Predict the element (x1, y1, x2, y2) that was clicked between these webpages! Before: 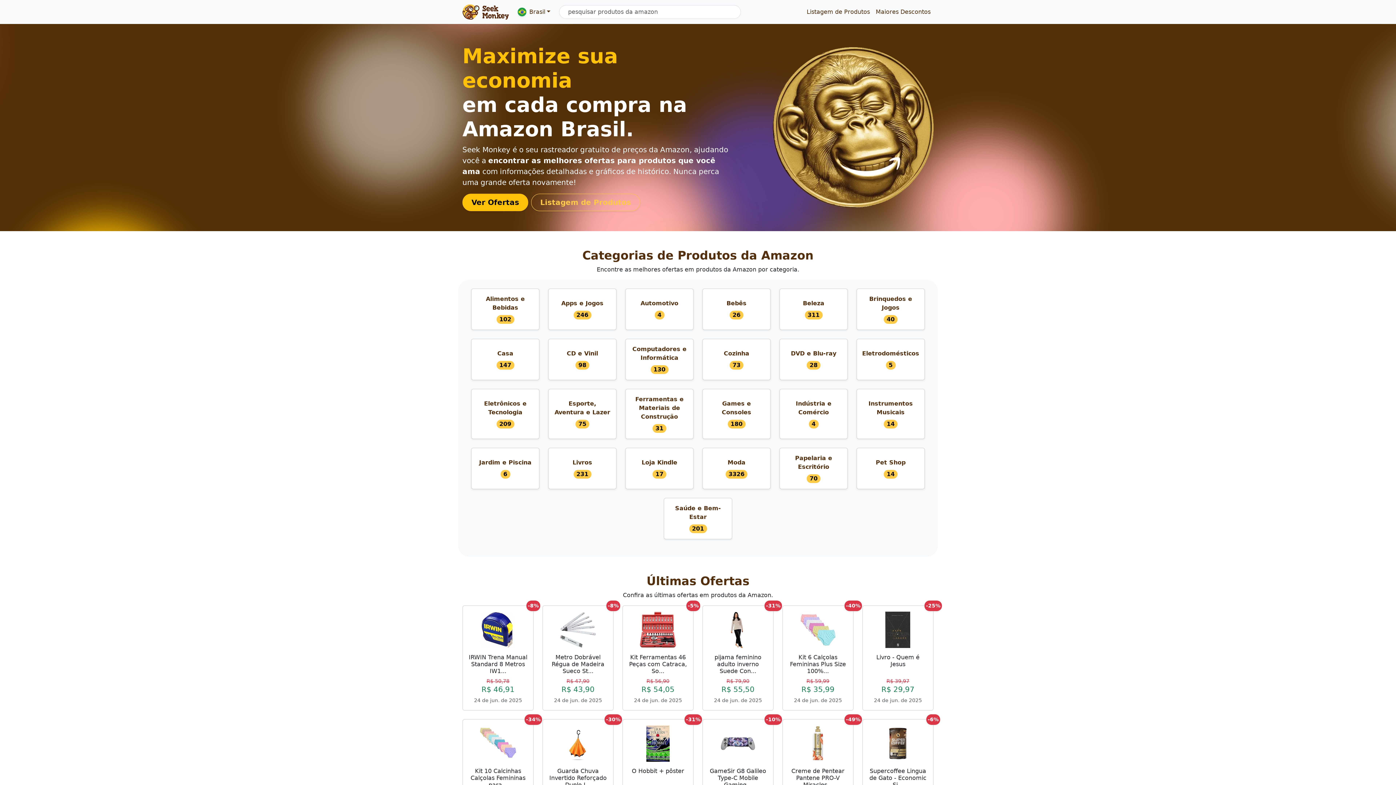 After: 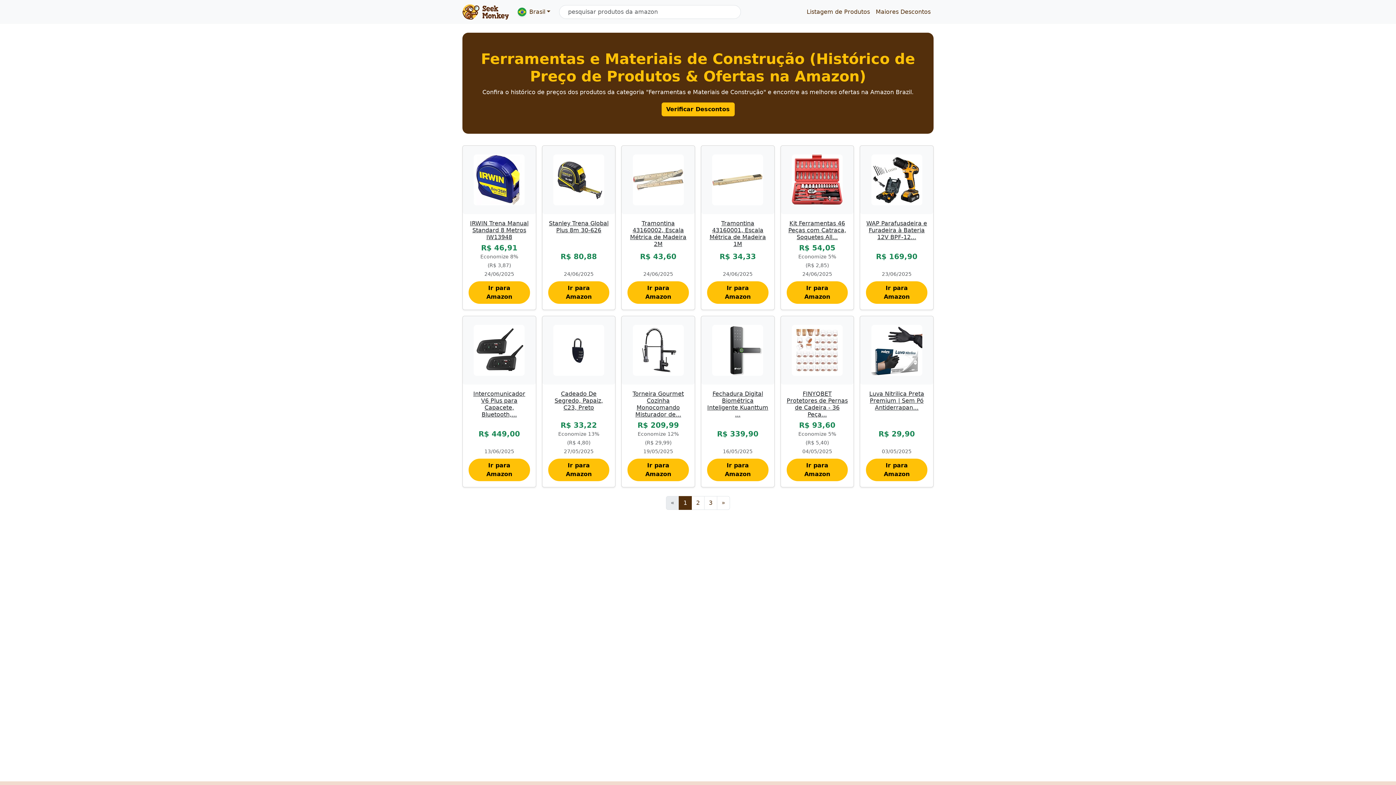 Action: label: Ferramentas e Materiais de Construção
31 bbox: (625, 389, 693, 439)